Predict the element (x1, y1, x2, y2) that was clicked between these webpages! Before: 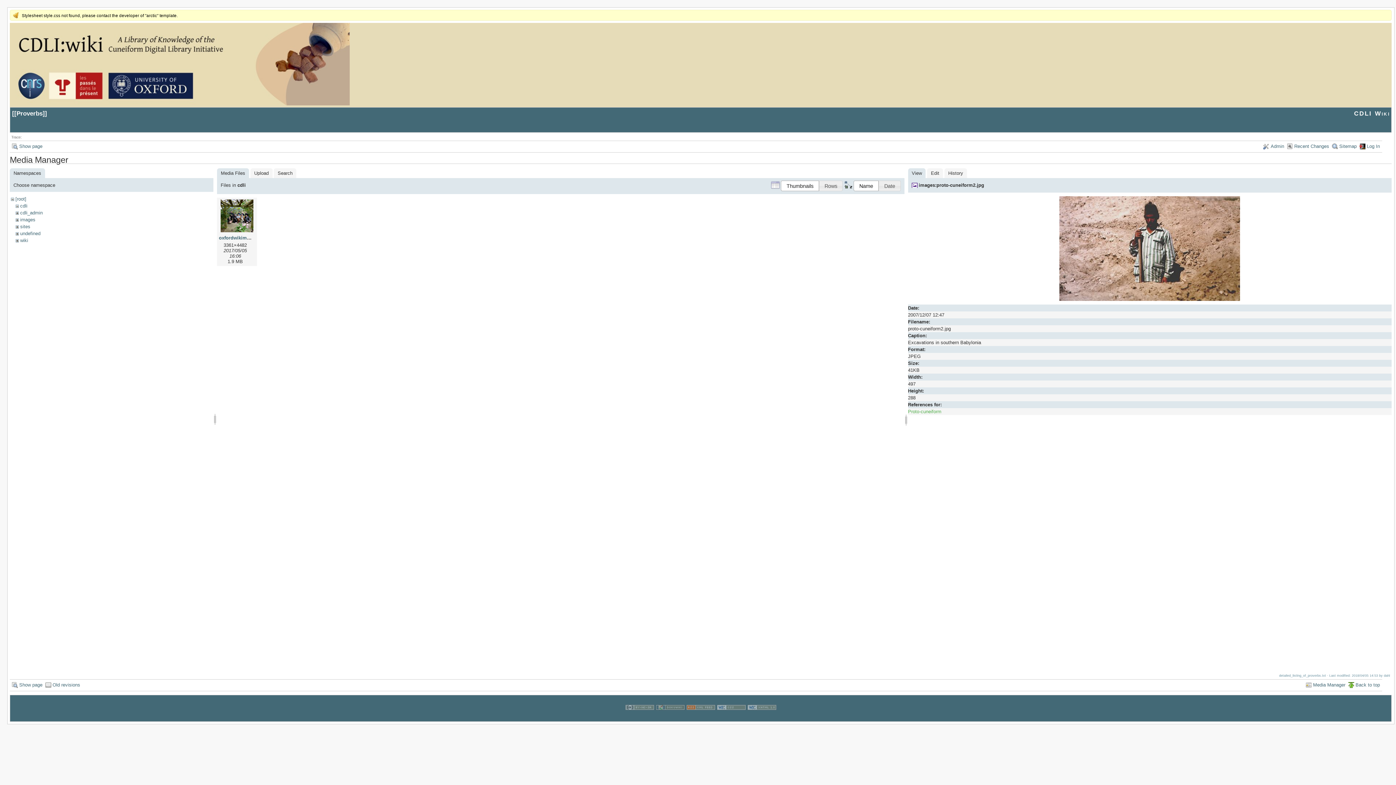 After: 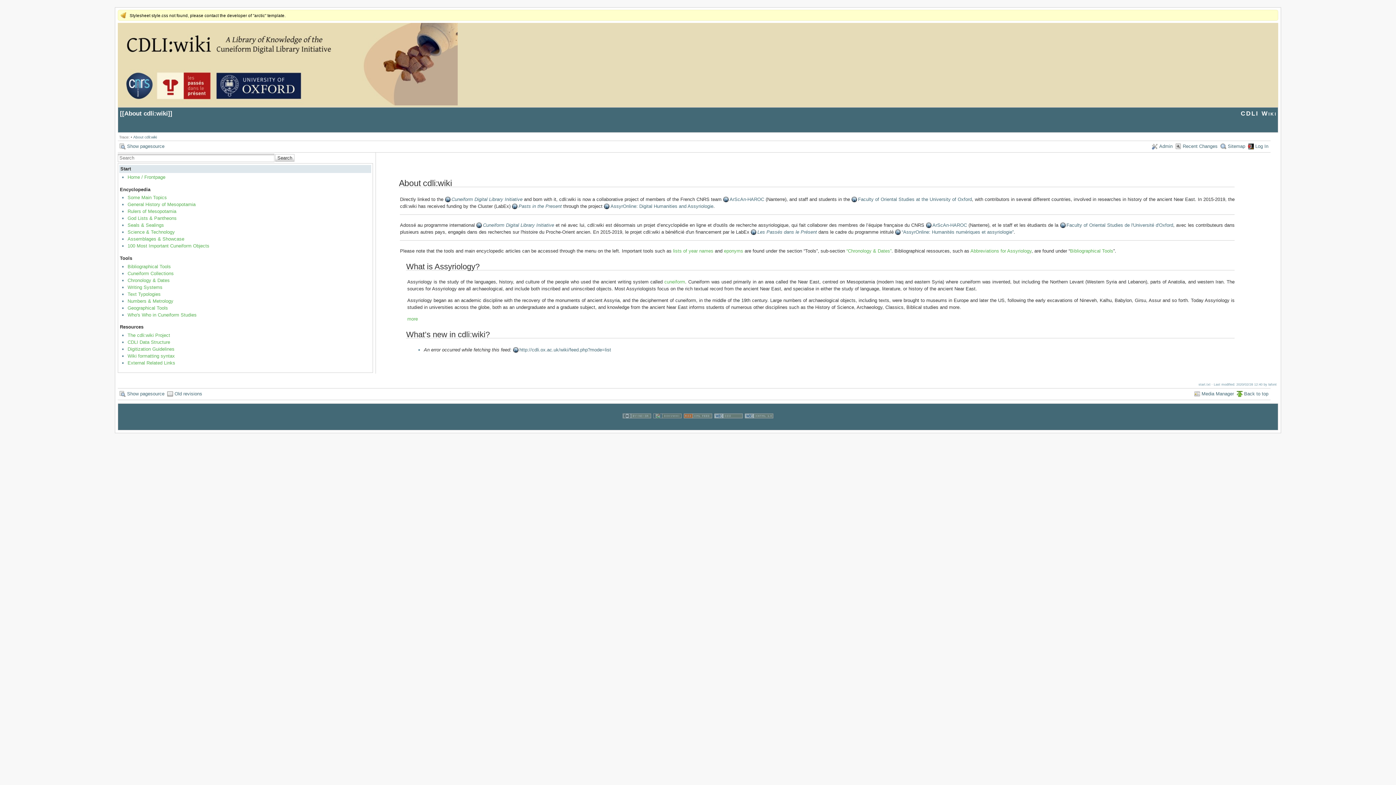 Action: bbox: (1354, 110, 1390, 116) label: CDLI Wiki